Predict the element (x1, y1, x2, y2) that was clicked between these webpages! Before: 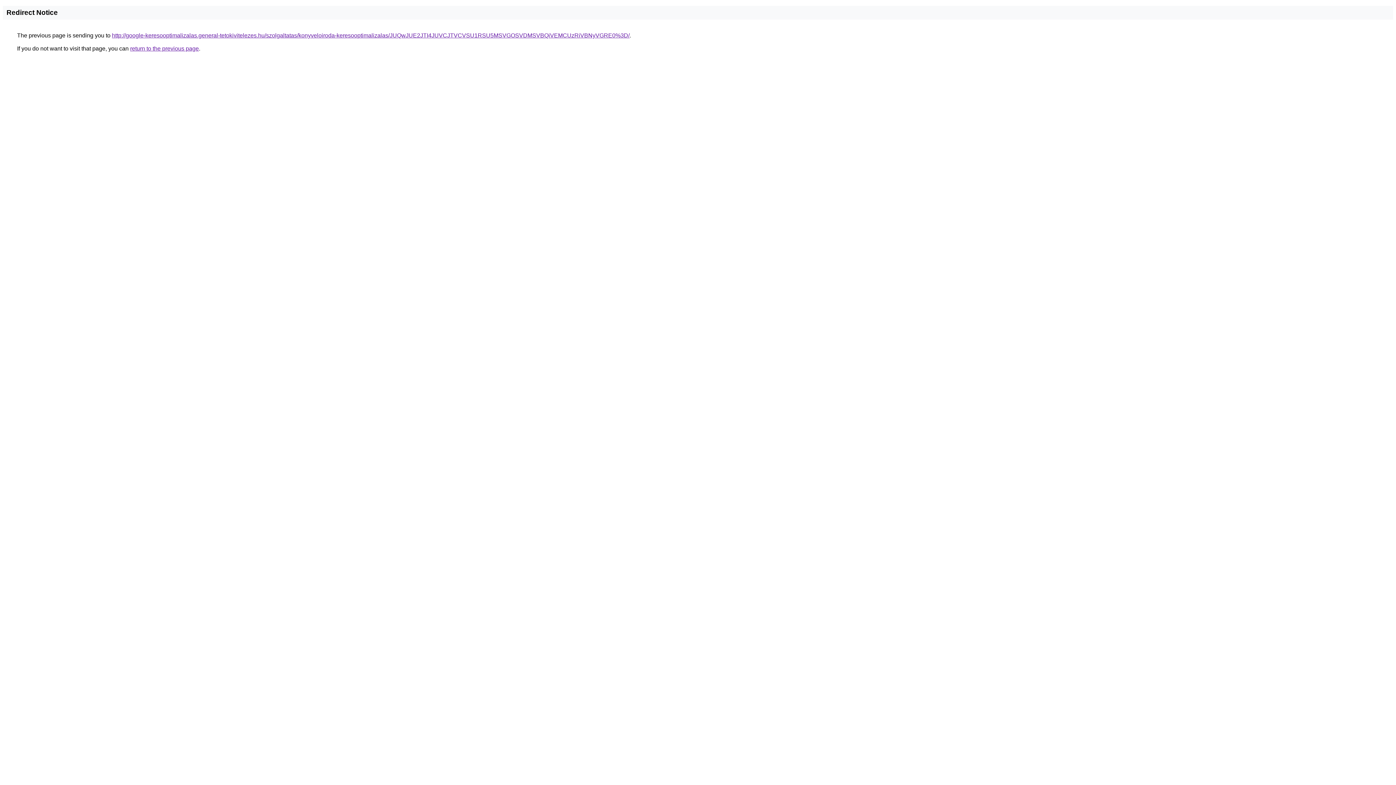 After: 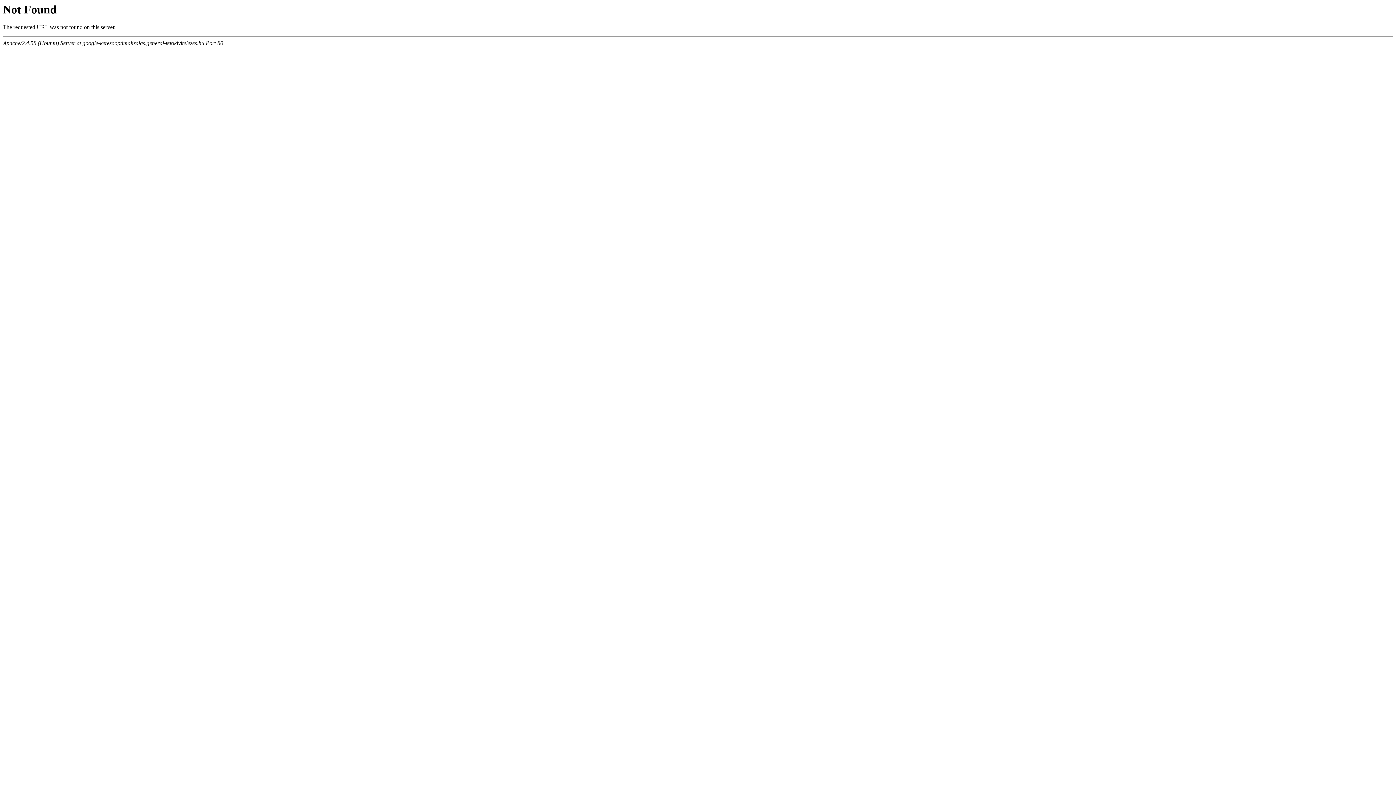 Action: label: http://google-keresooptimalizalas.general-tetokivitelezes.hu/szolgaltatas/konyveloiroda-keresooptimalizalas/JUQwJUE2JTI4JUVCJTVCVSU1RSU5MSVGOSVDMSVBQiVEMCUzRiVBNyVGRE0%3D/ bbox: (112, 32, 629, 38)